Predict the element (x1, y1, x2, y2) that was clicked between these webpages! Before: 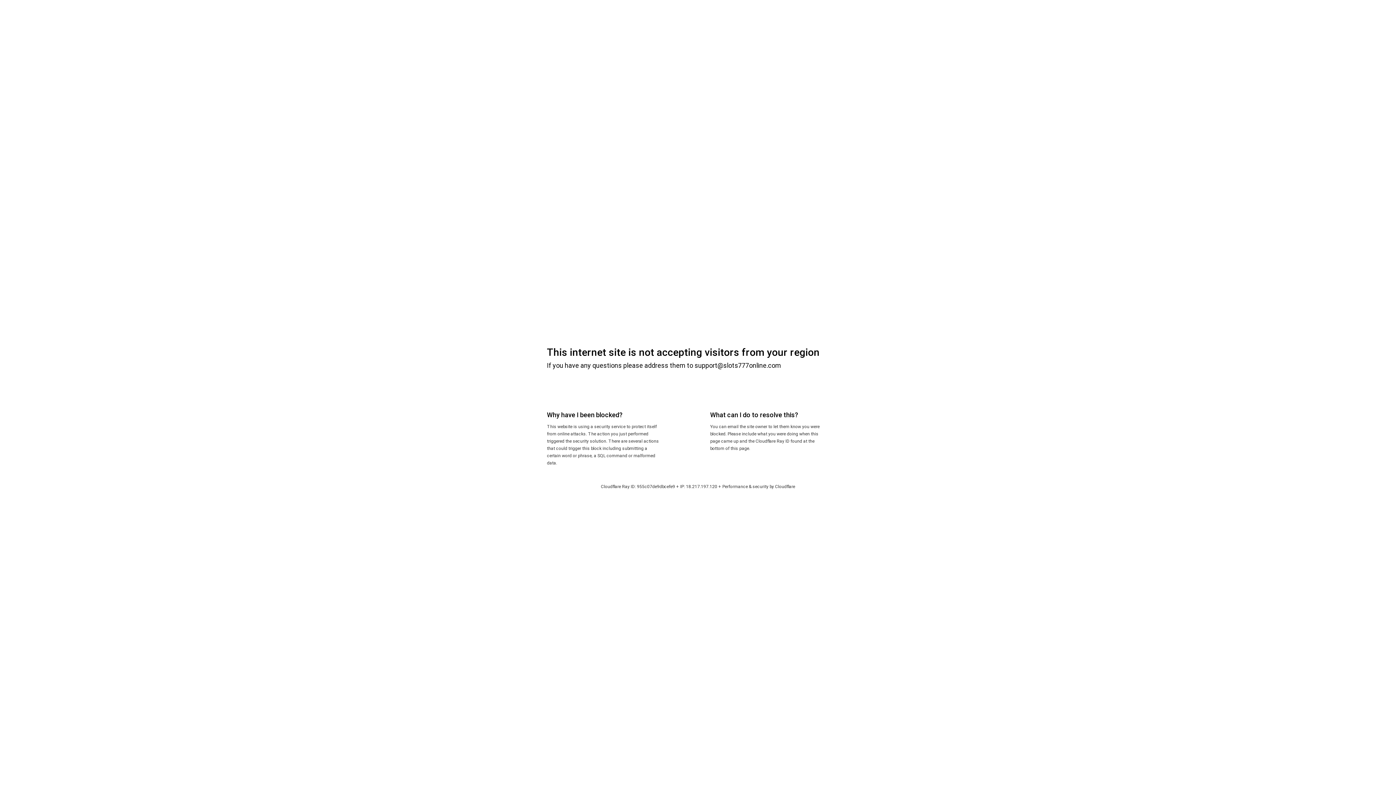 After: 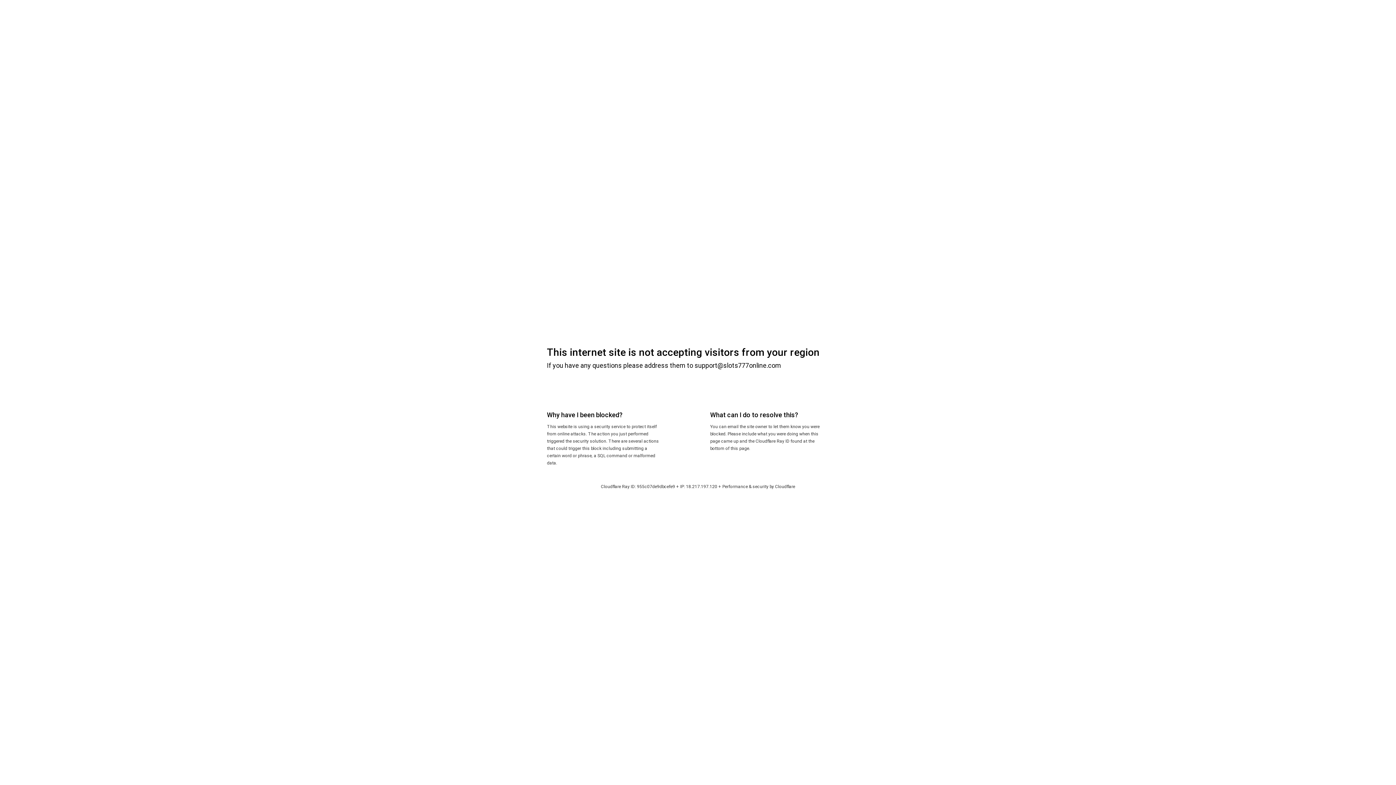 Action: bbox: (775, 484, 795, 489) label: Cloudflare